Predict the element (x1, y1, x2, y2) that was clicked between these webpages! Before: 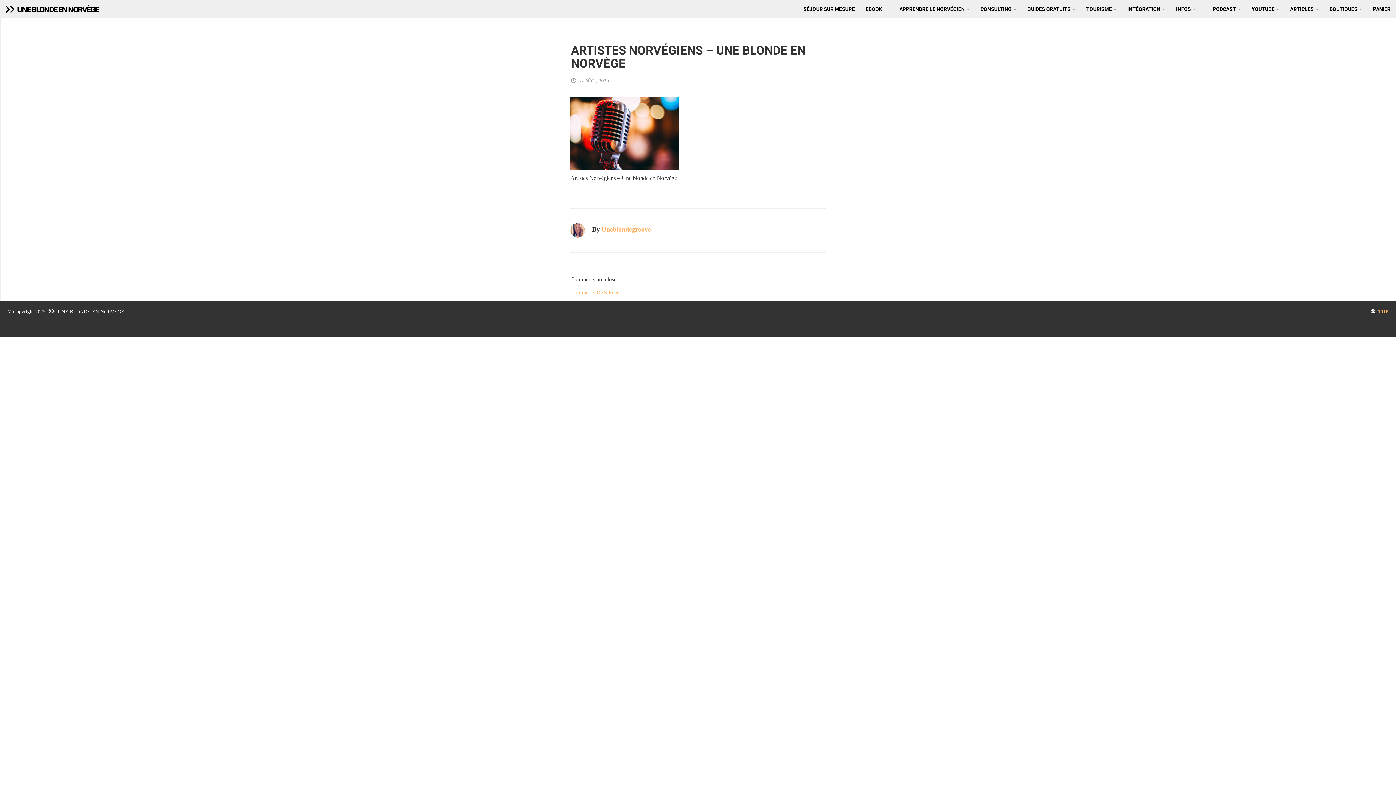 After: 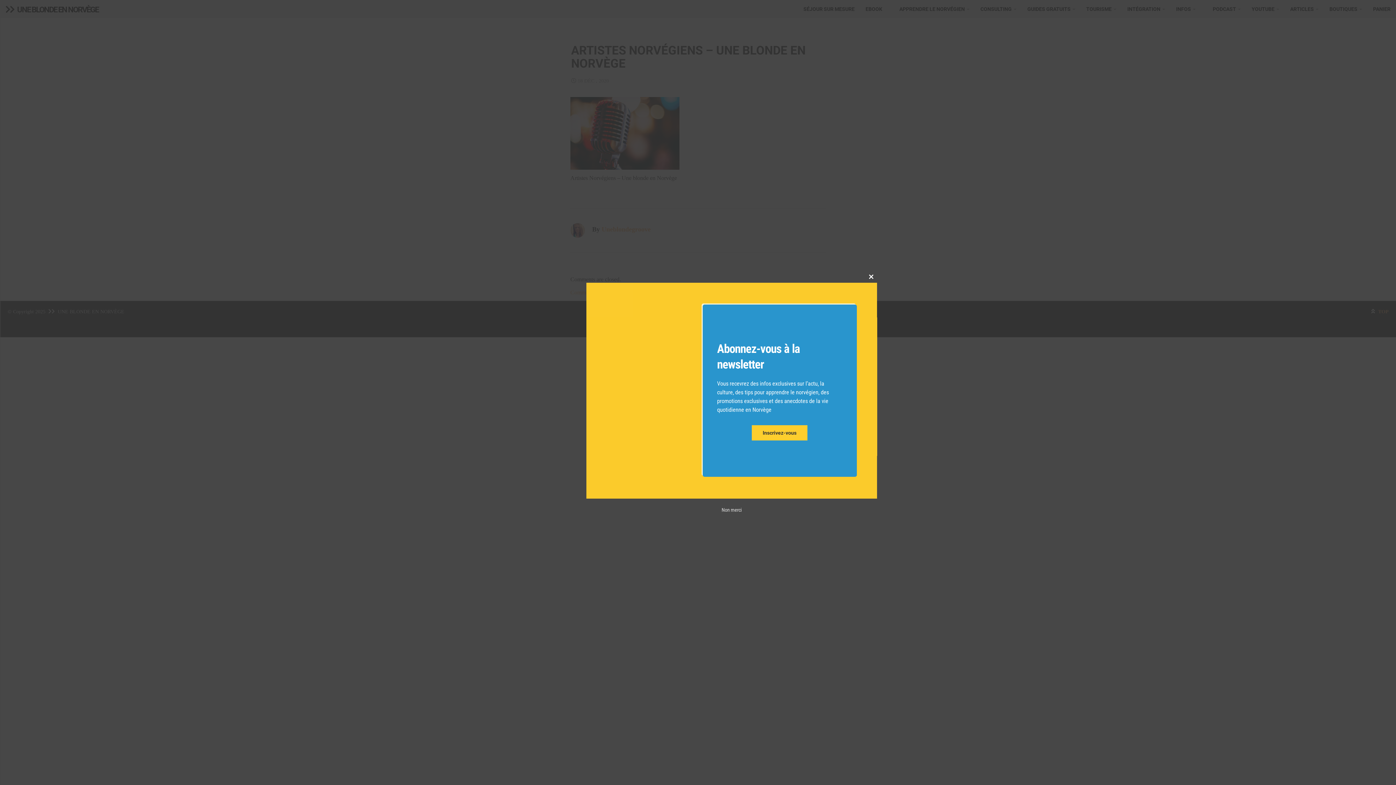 Action: label: TOURISME  bbox: (1081, 0, 1122, 18)